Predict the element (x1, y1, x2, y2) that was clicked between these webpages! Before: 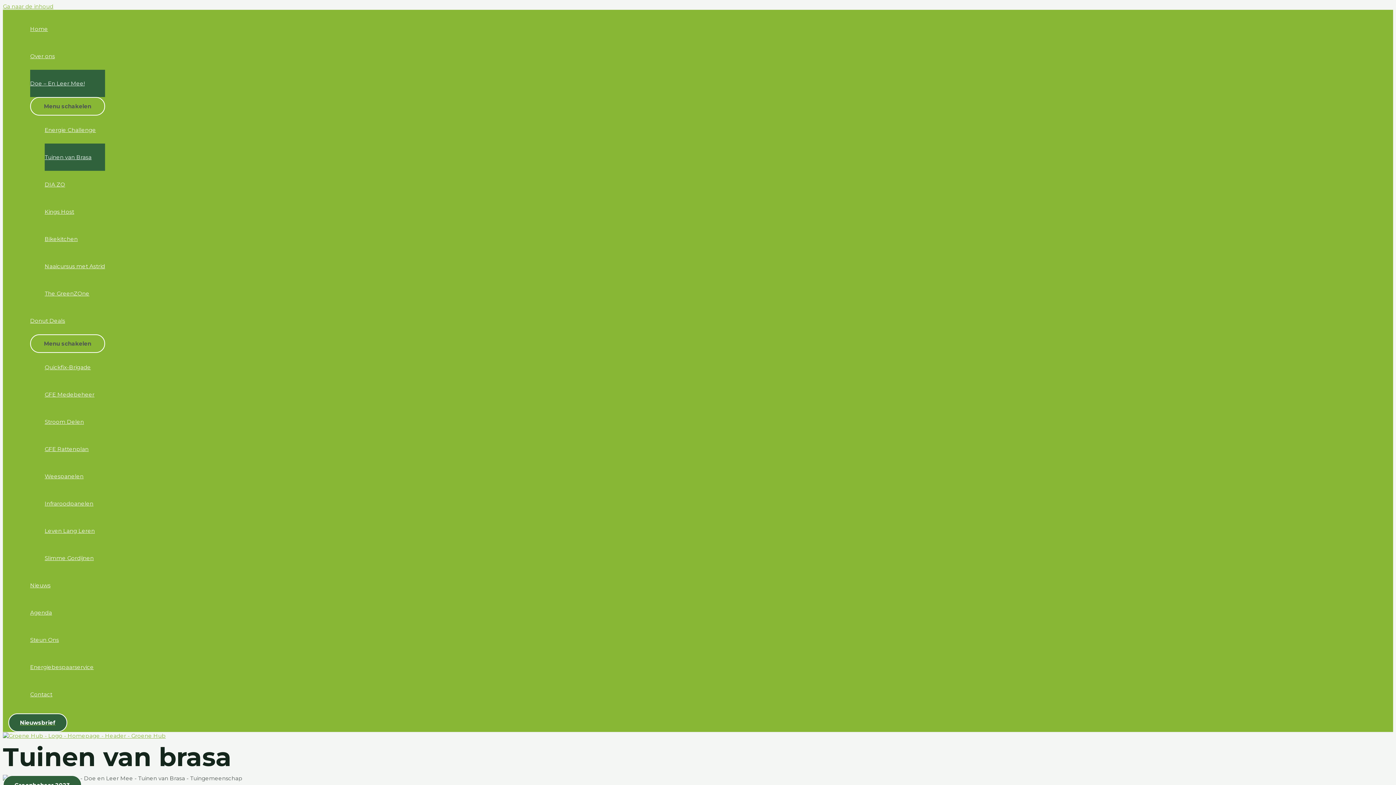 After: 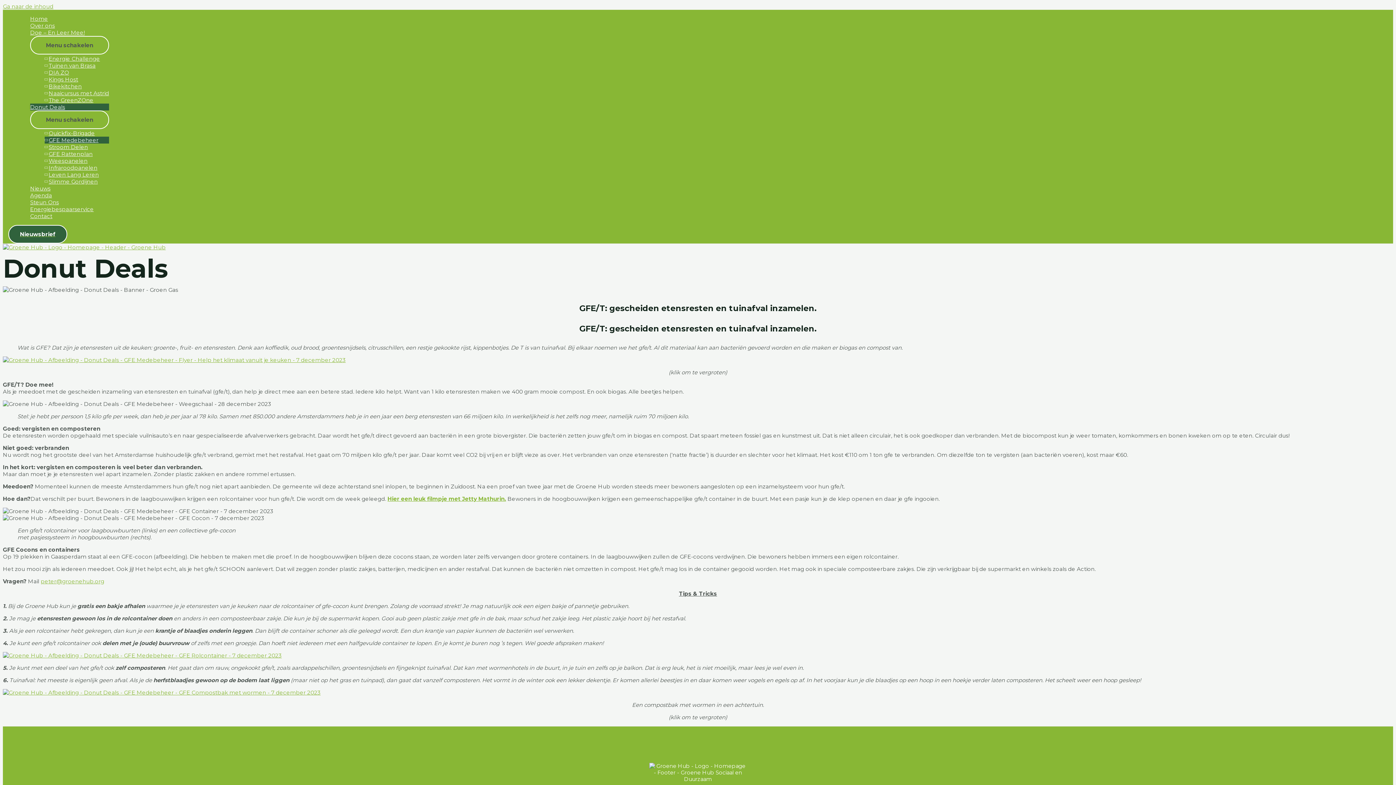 Action: bbox: (44, 381, 105, 408) label: GFE Medebeheer